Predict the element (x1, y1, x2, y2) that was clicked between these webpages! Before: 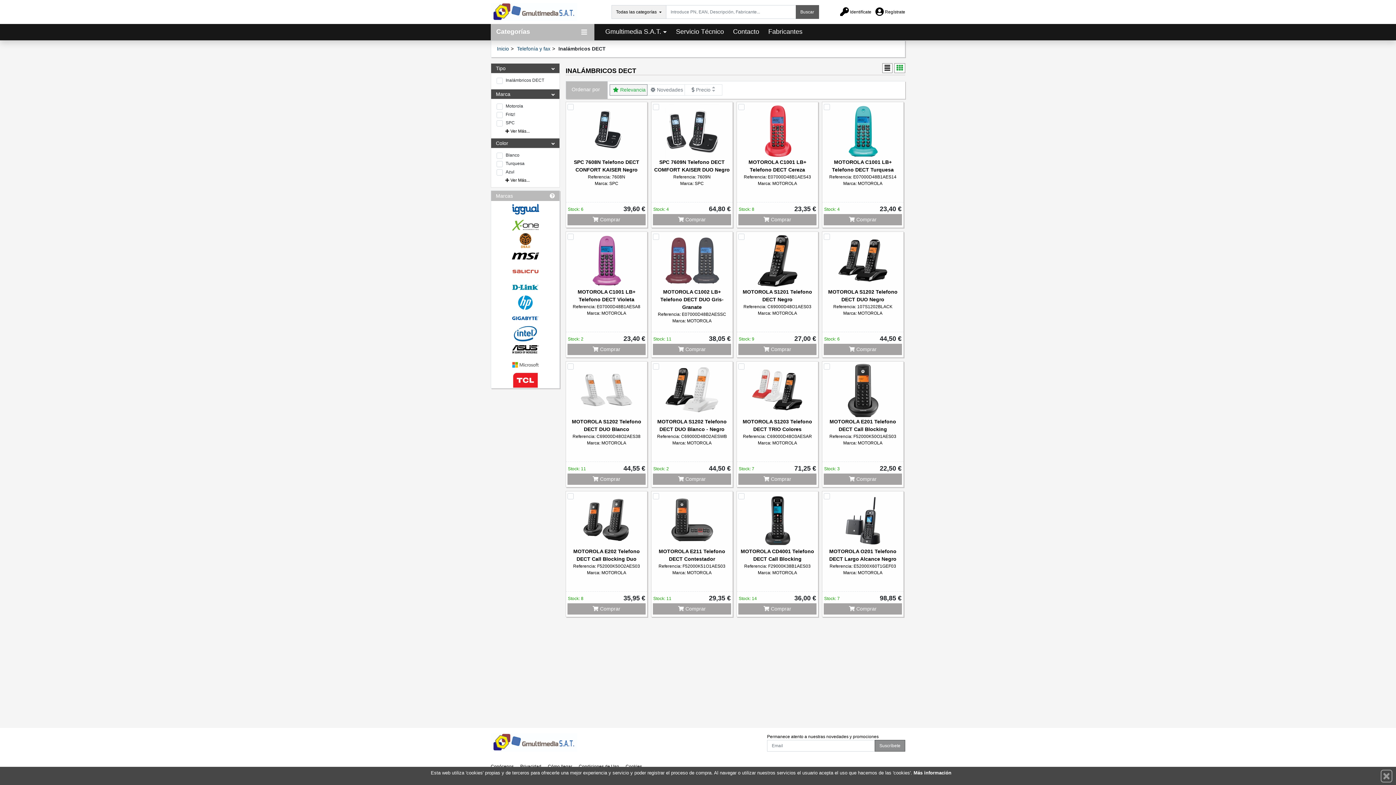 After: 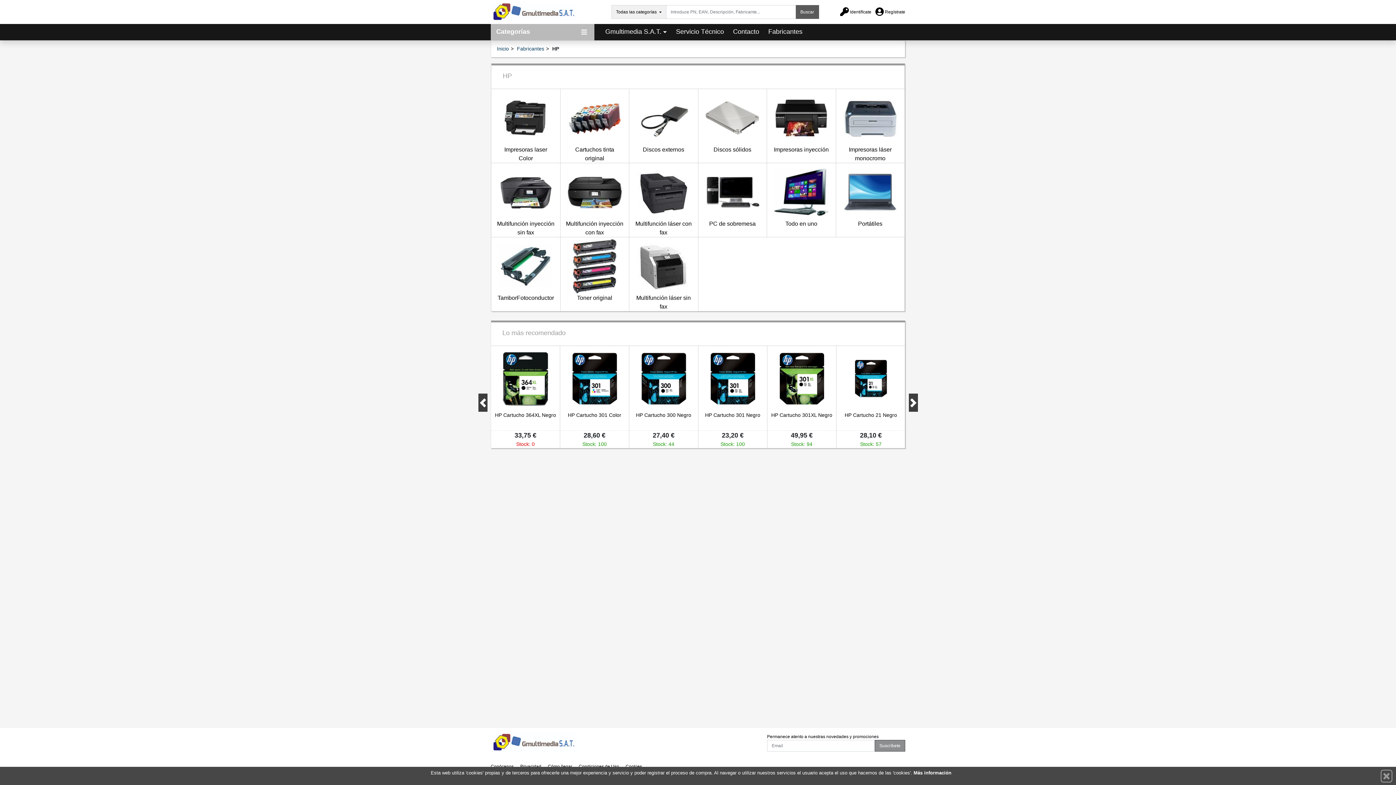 Action: bbox: (491, 295, 559, 310)